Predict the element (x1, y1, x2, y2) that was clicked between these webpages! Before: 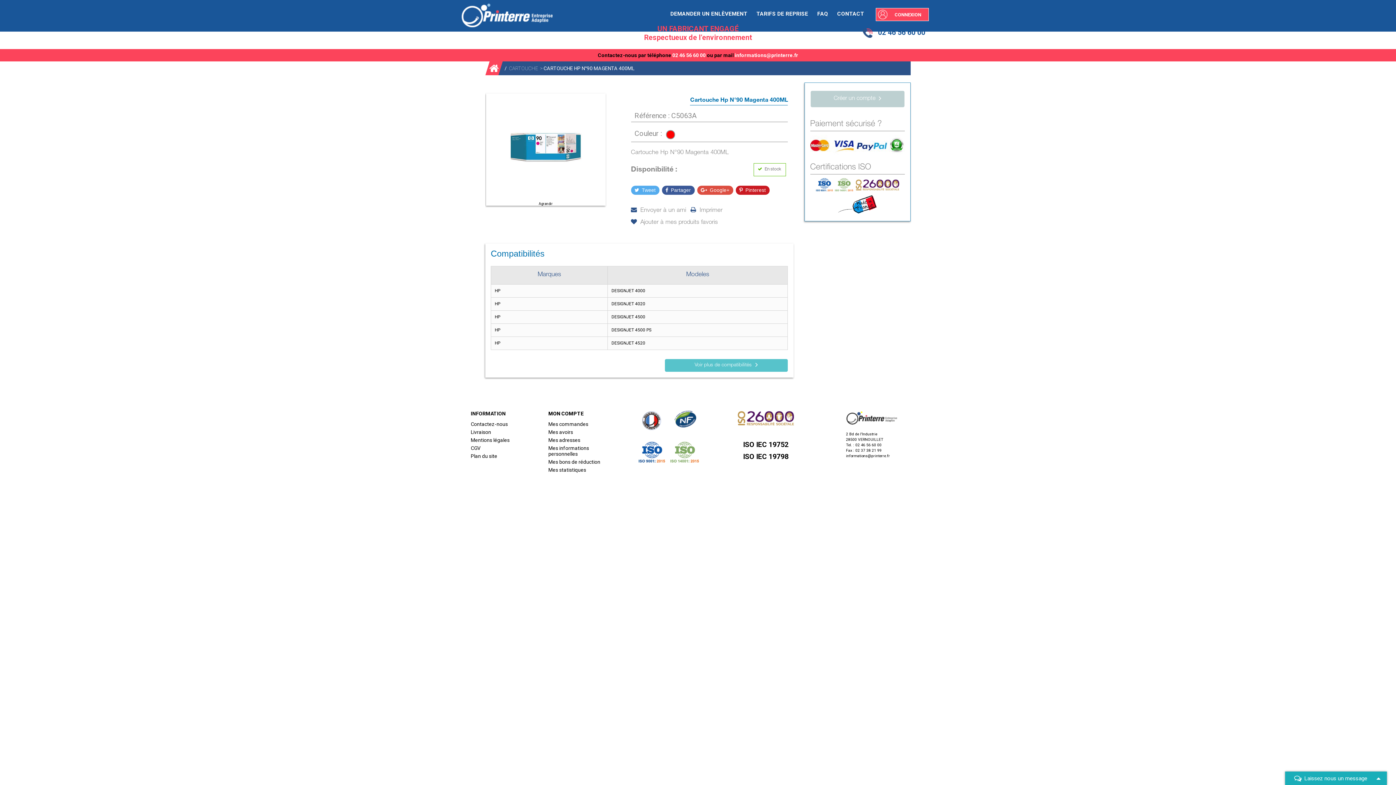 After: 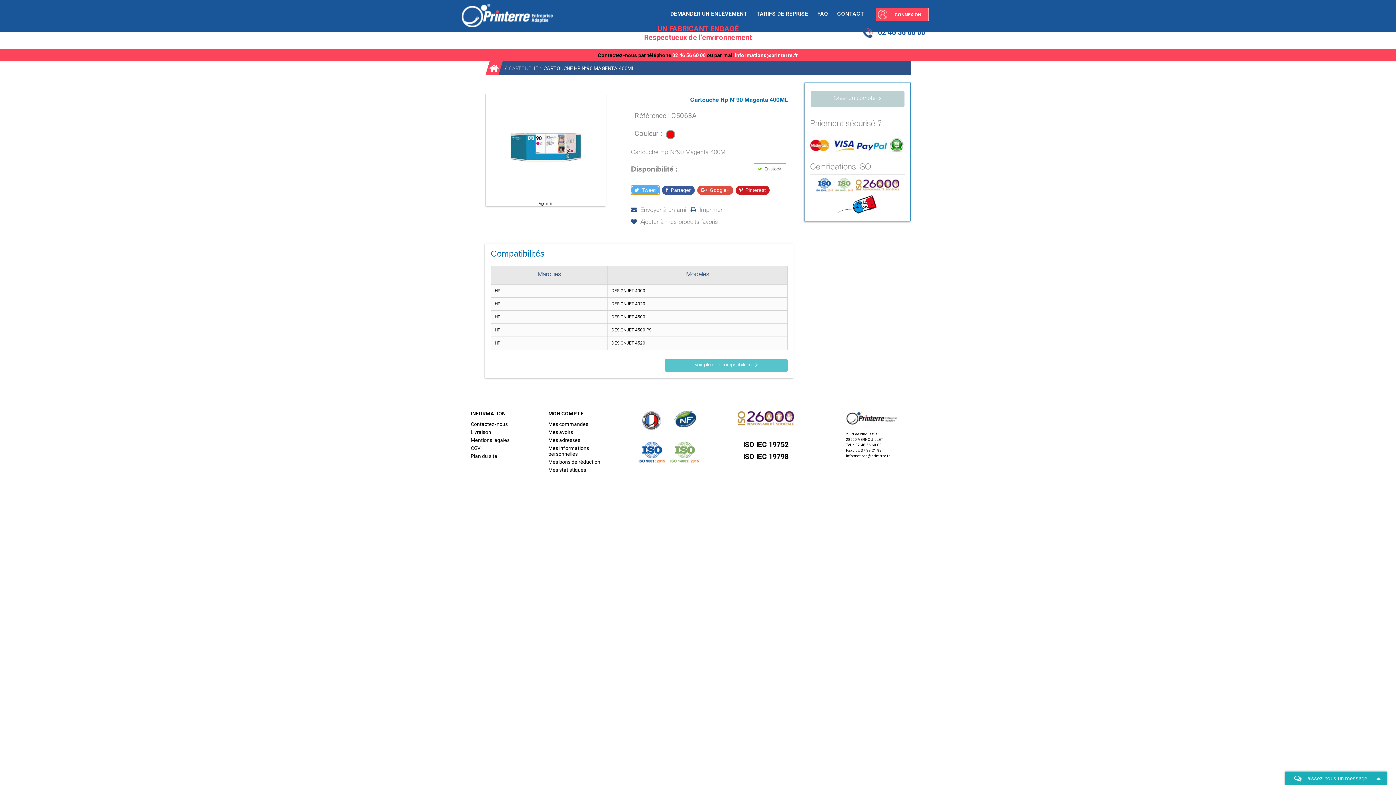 Action: bbox: (631, 185, 659, 194) label:  Tweet